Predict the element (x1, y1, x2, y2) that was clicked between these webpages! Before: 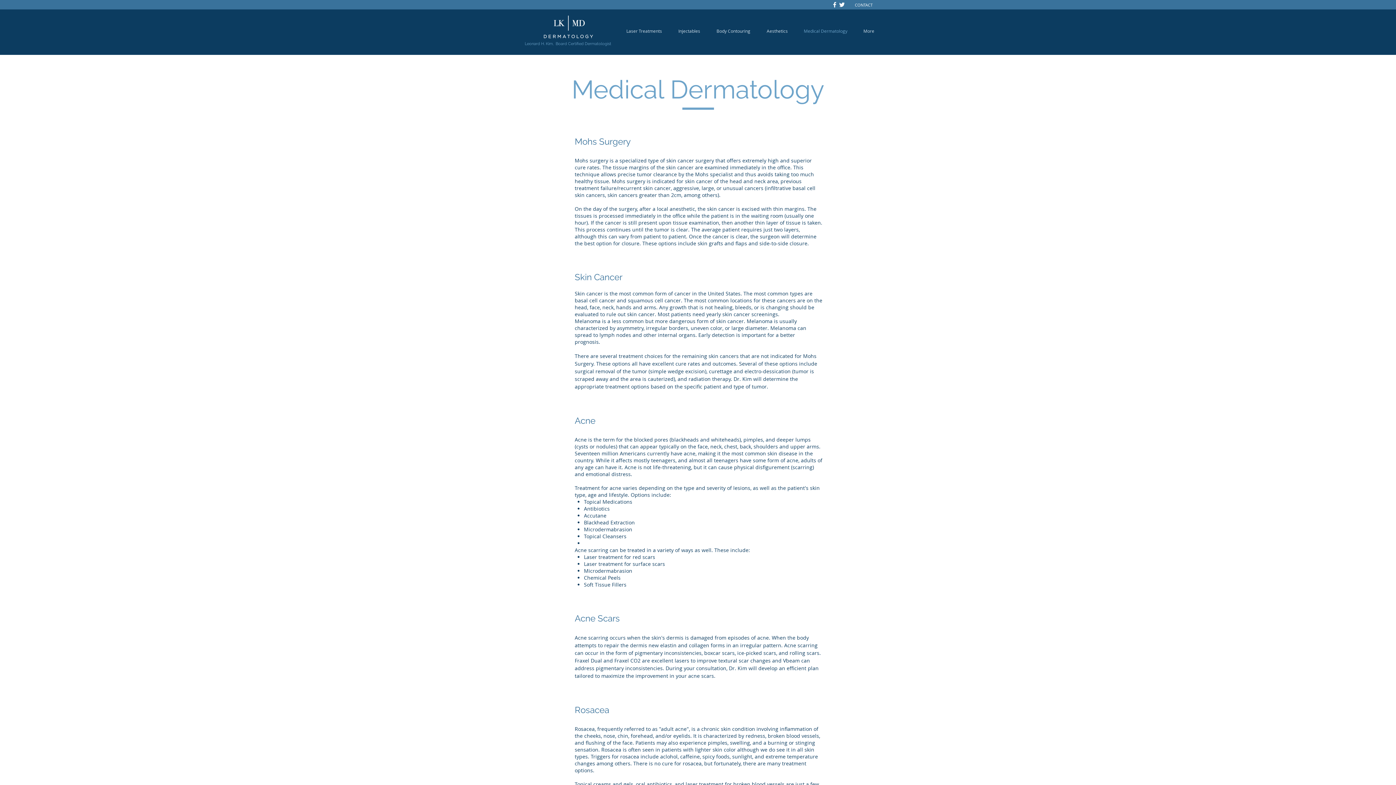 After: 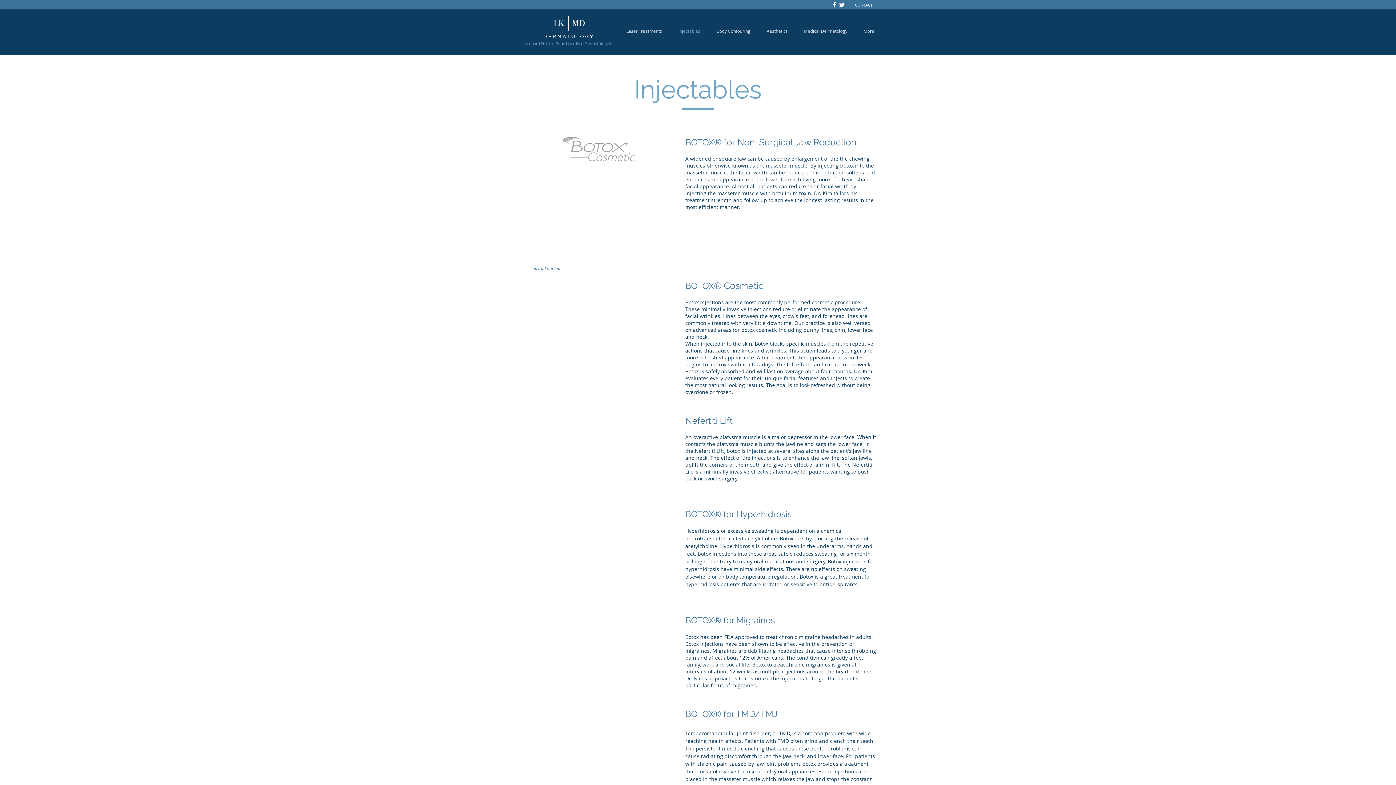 Action: bbox: (671, 27, 709, 34) label: Injectables